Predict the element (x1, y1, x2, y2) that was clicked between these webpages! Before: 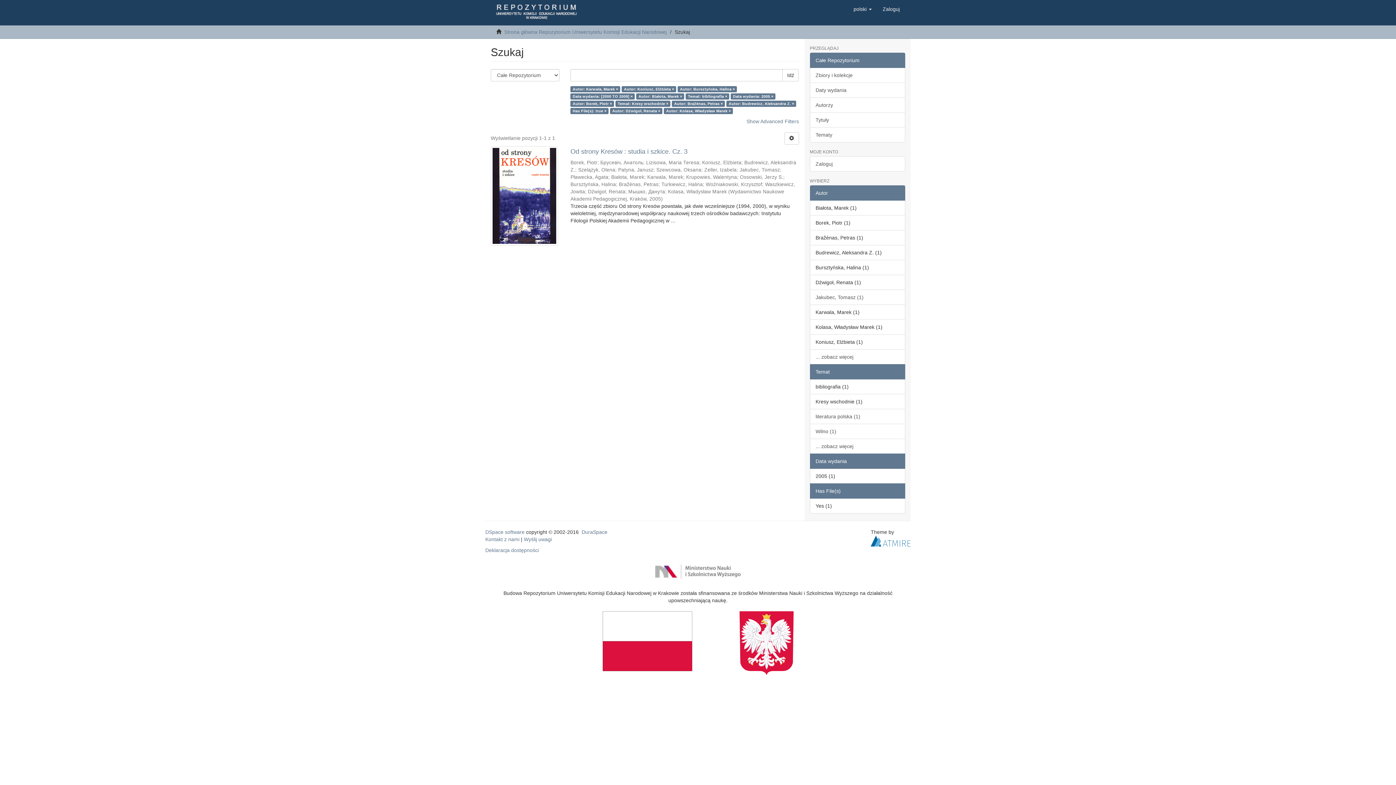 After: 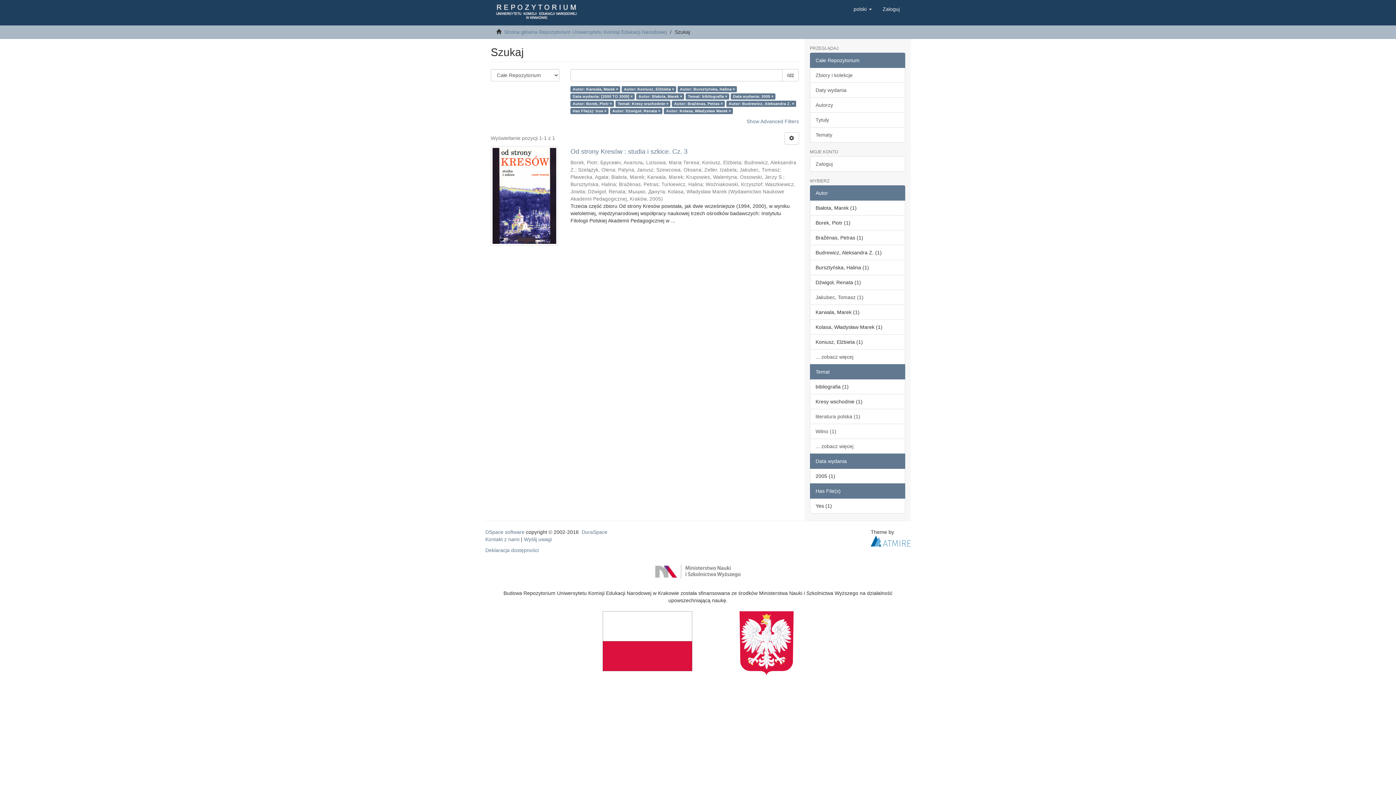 Action: bbox: (810, 52, 905, 68) label: Całe Repozytorium